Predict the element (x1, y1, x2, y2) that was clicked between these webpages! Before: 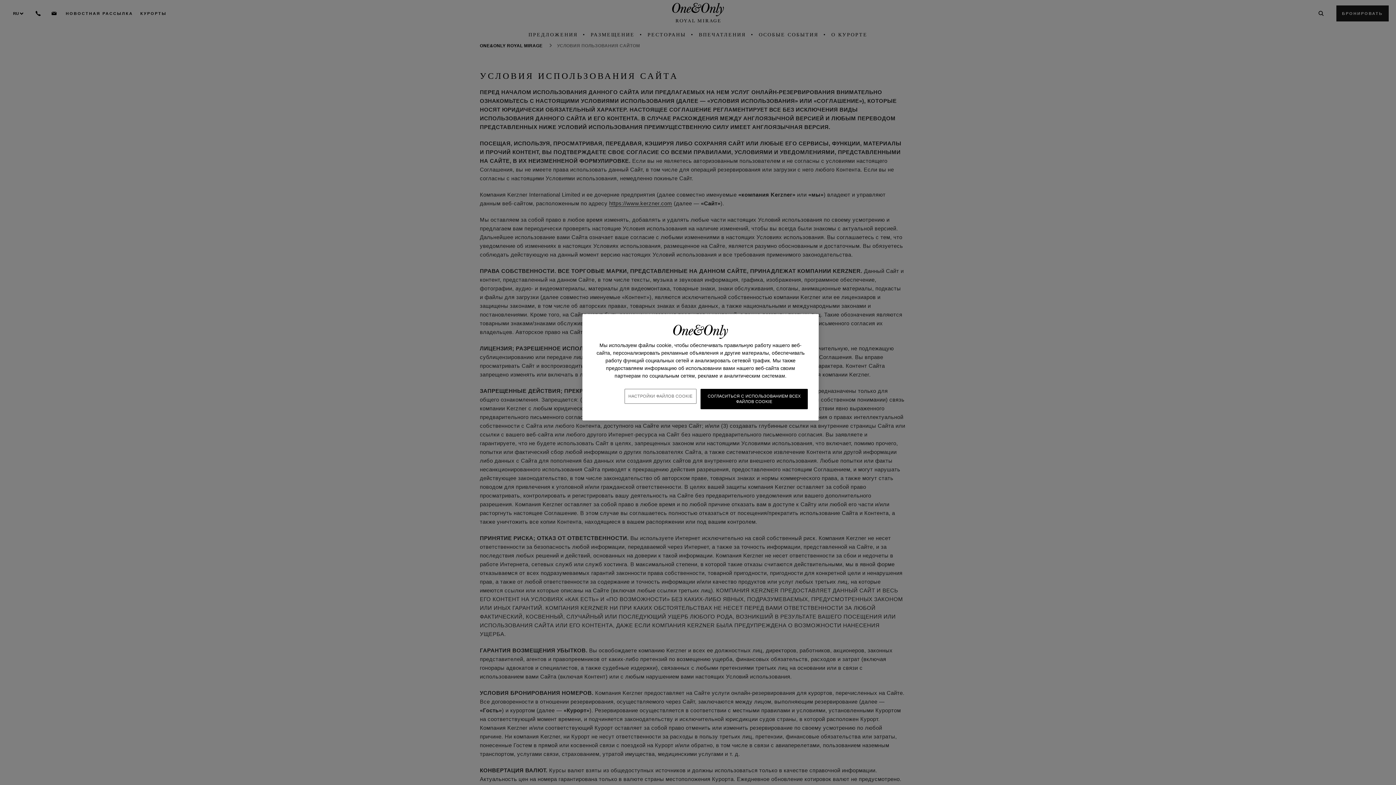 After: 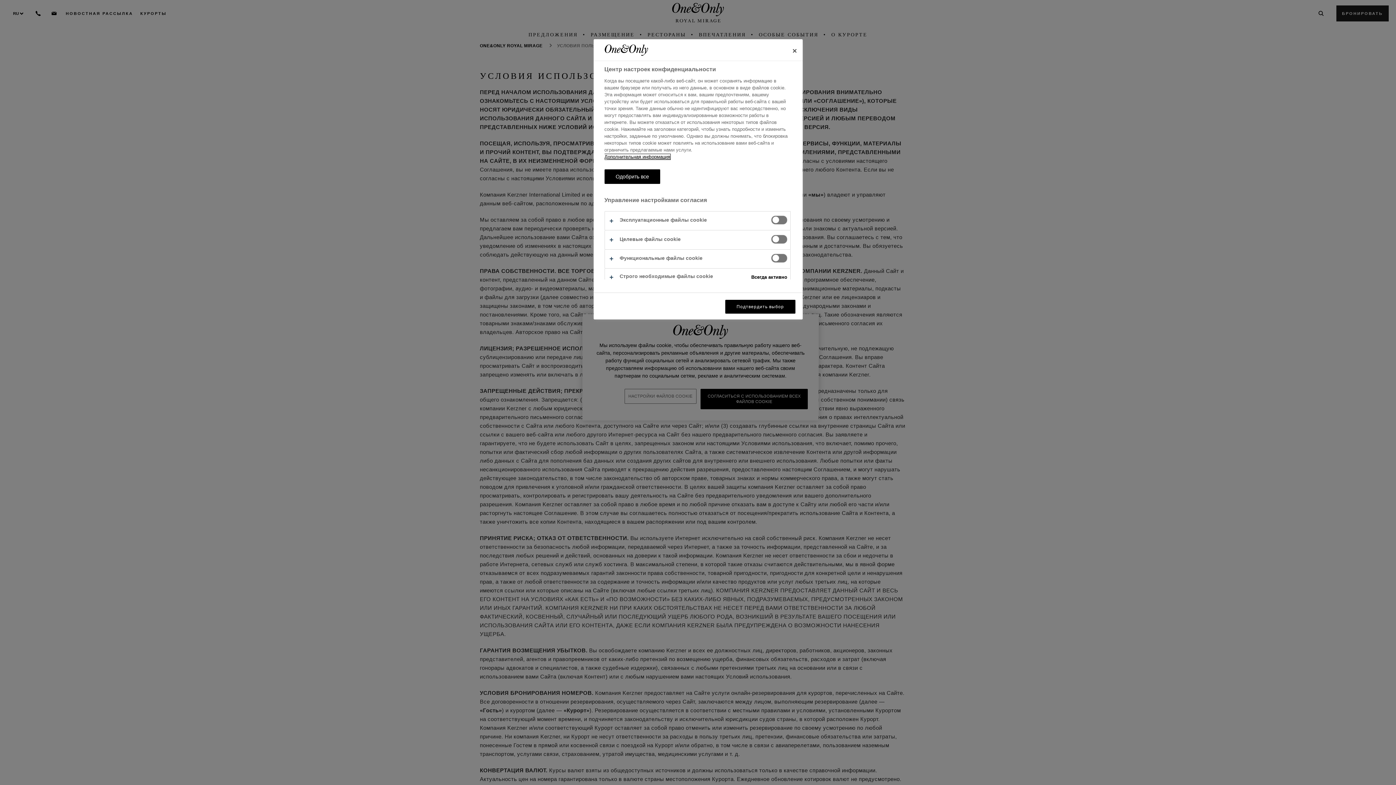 Action: bbox: (624, 389, 696, 404) label: НАСТРОЙКИ ФАЙЛОВ COOKIE